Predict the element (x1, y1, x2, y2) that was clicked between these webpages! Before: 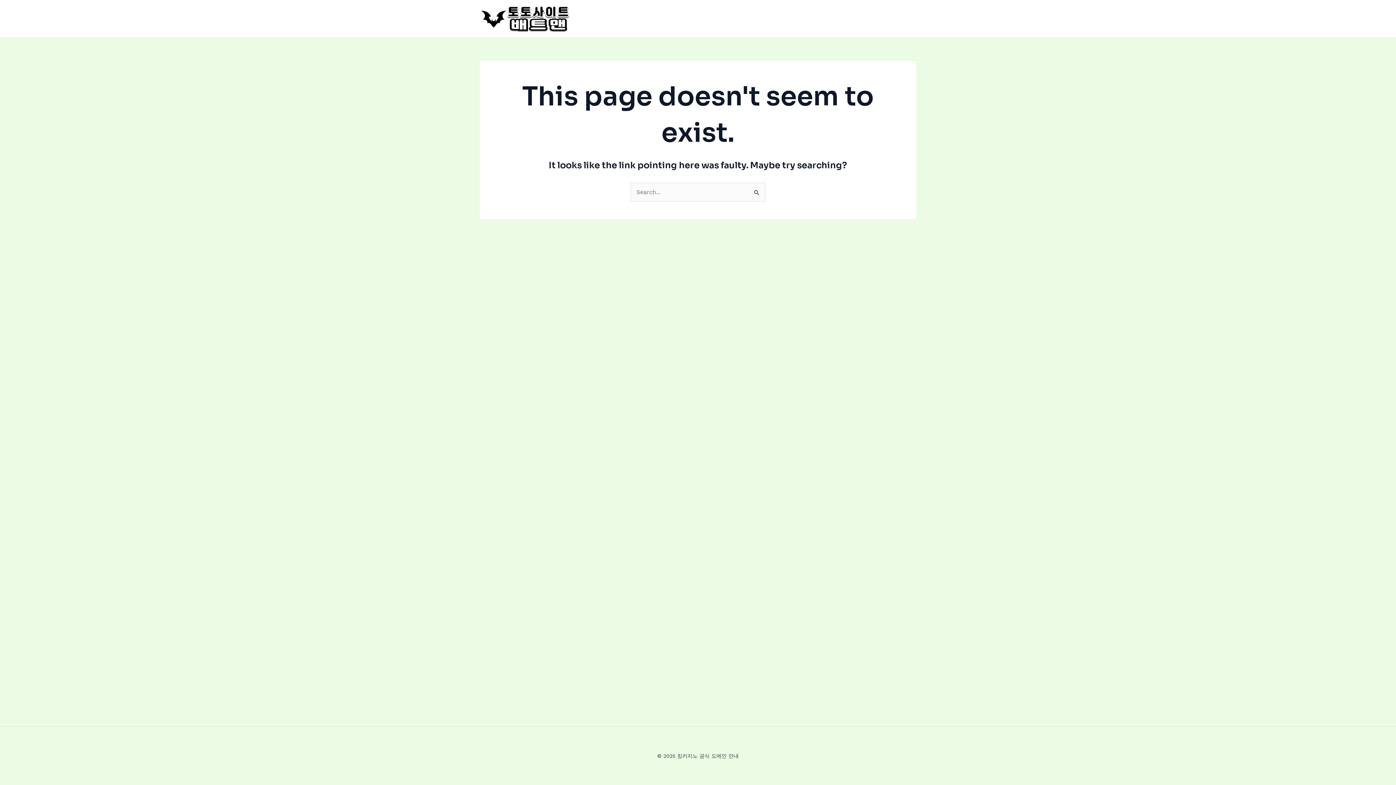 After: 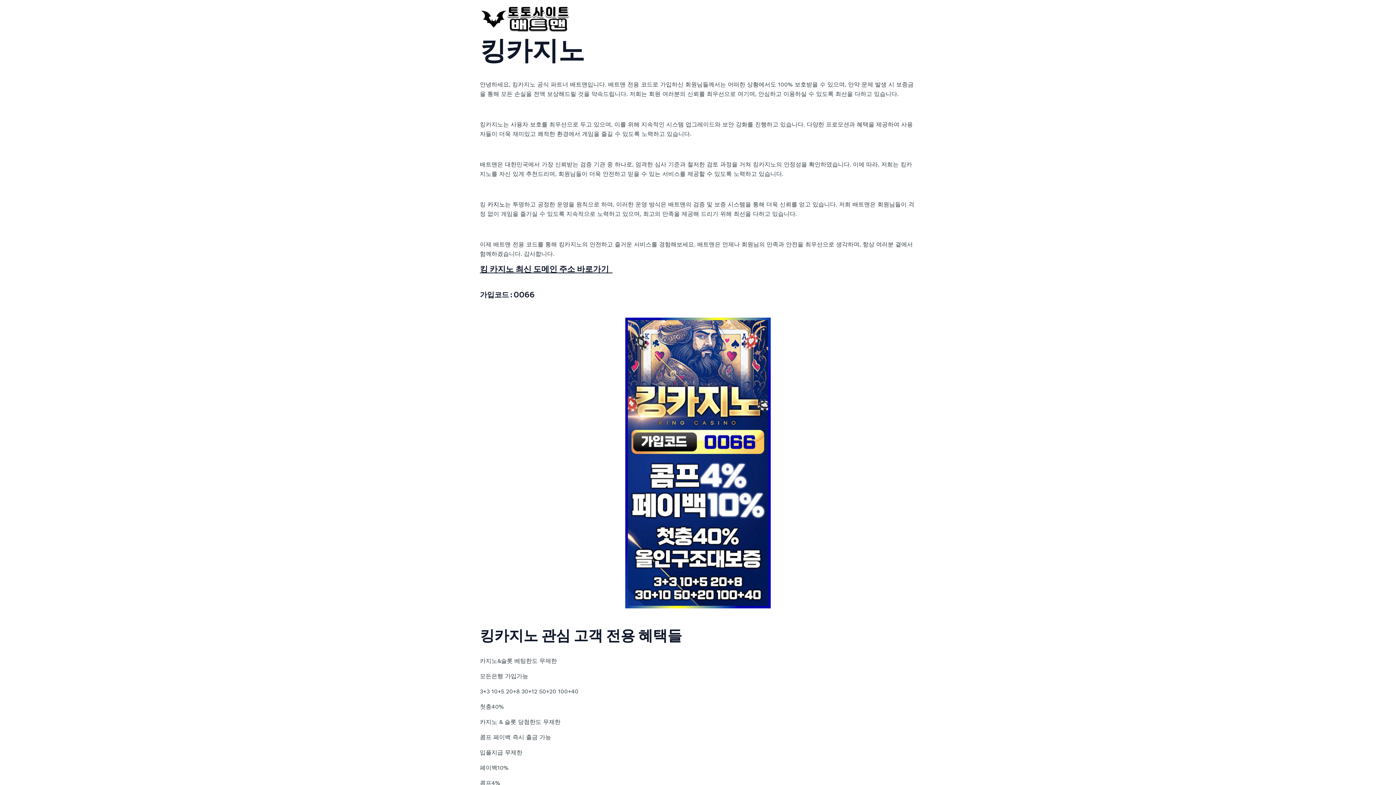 Action: bbox: (480, 14, 570, 21)